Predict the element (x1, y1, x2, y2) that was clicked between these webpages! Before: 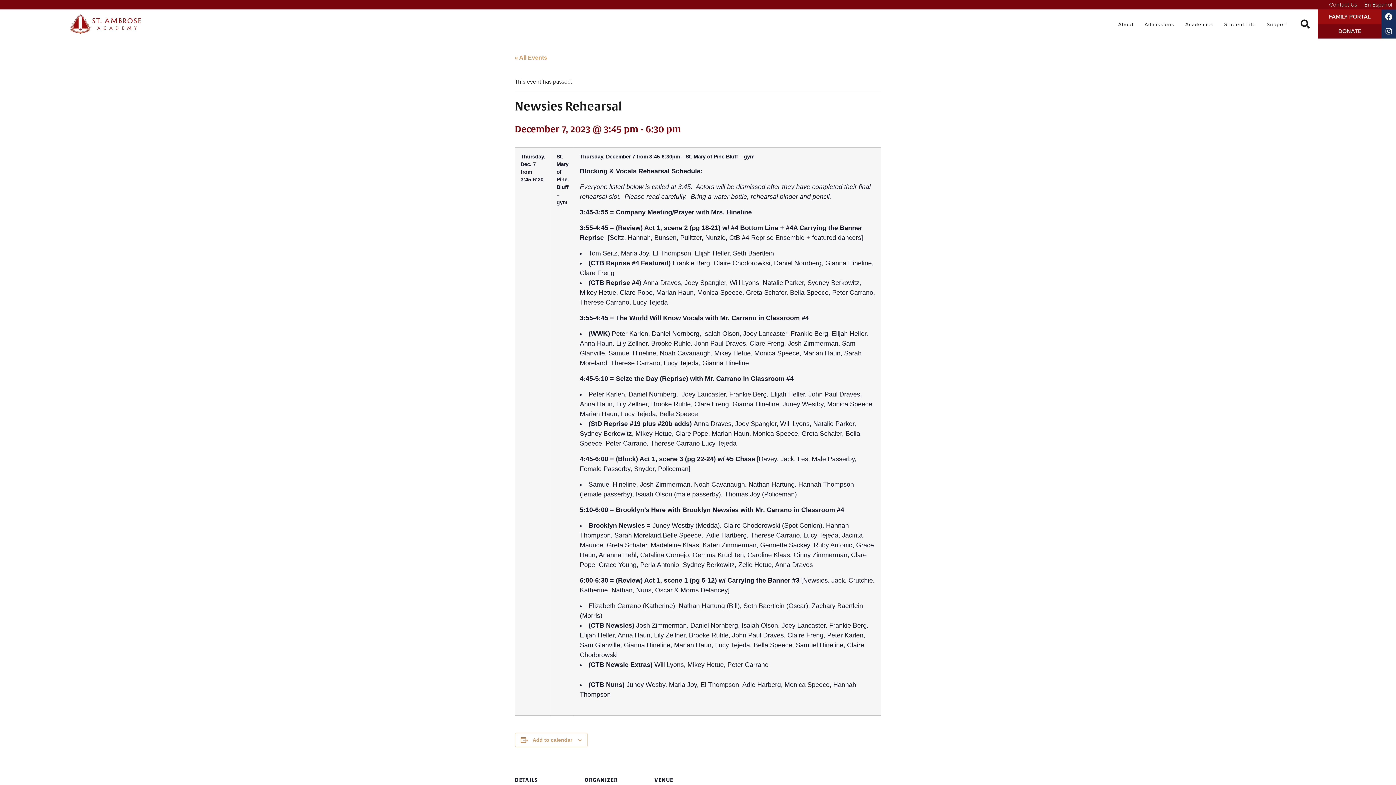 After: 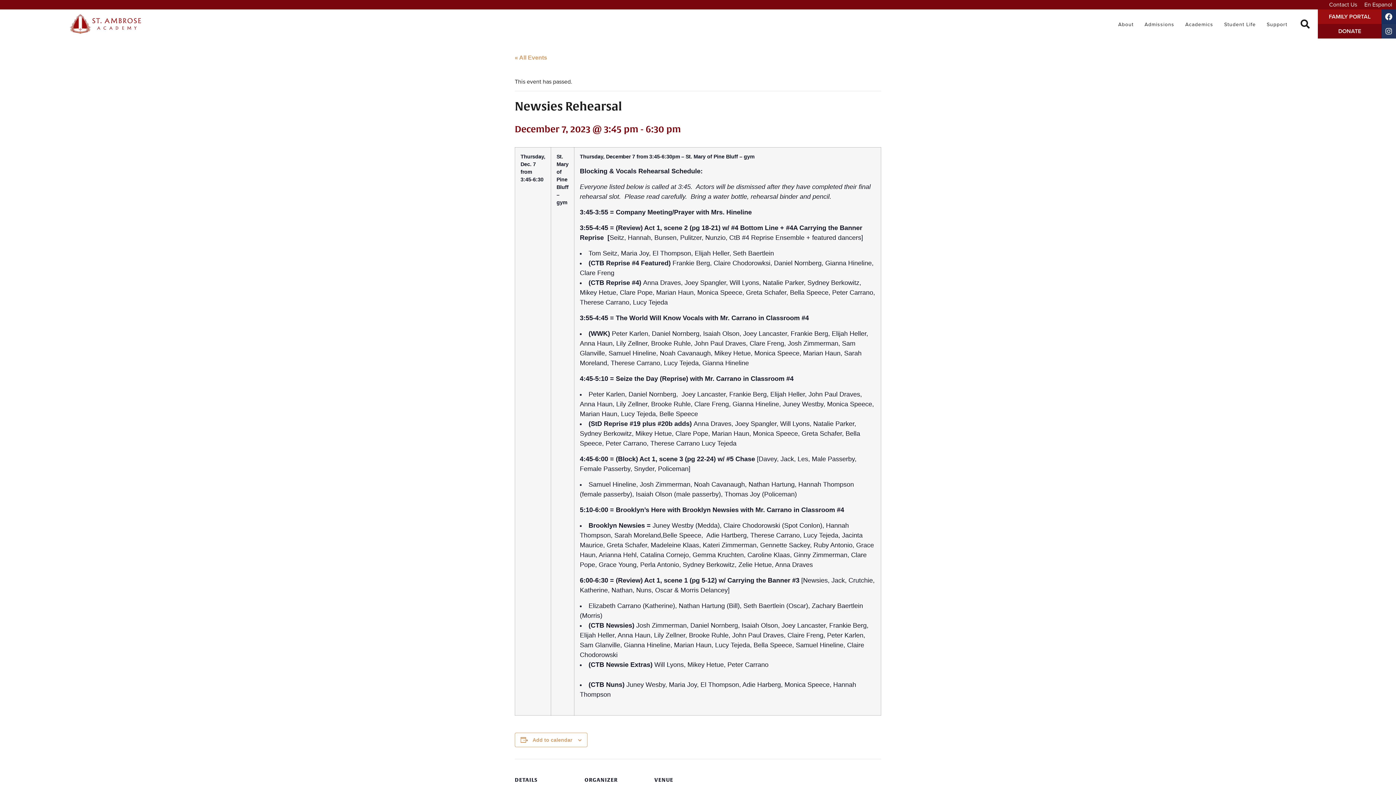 Action: bbox: (1381, 24, 1396, 38) label: Instagram